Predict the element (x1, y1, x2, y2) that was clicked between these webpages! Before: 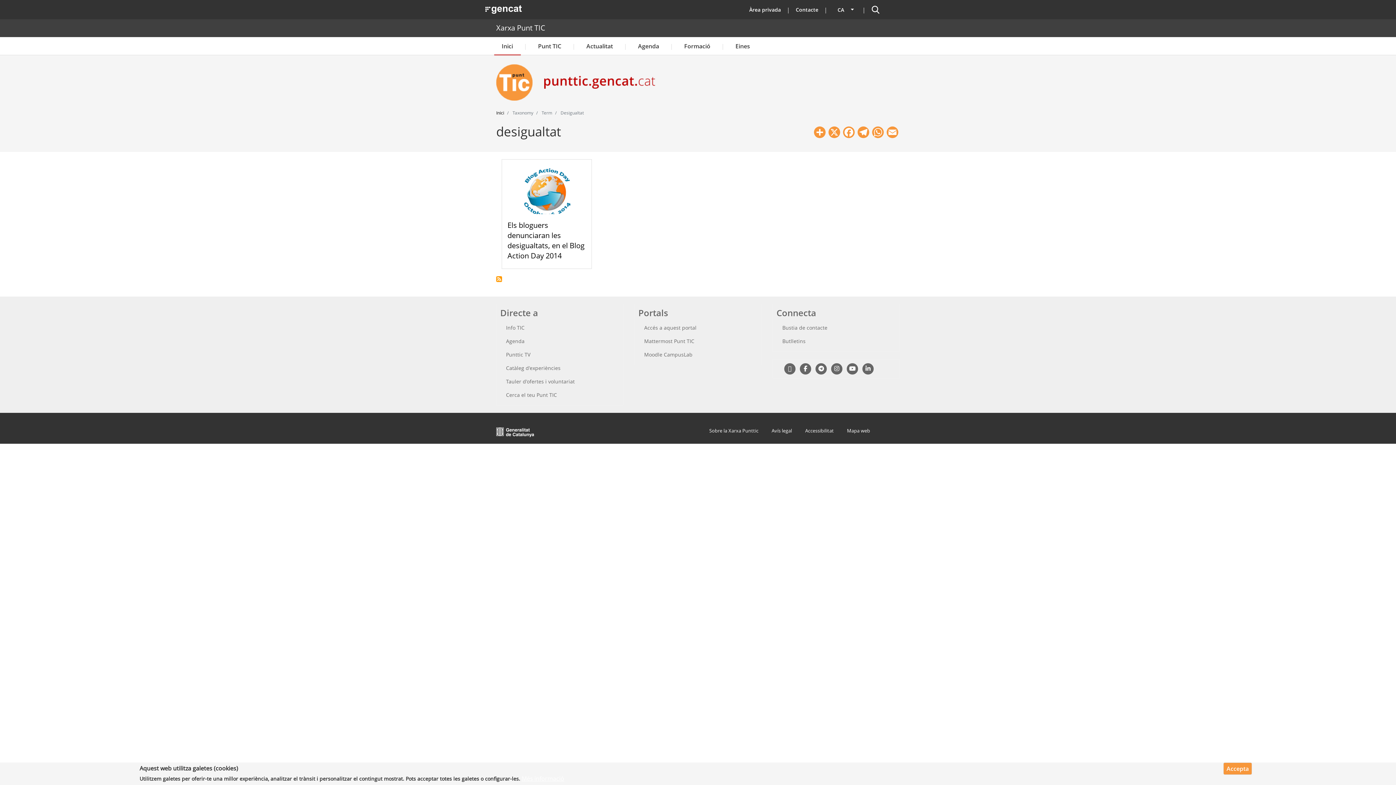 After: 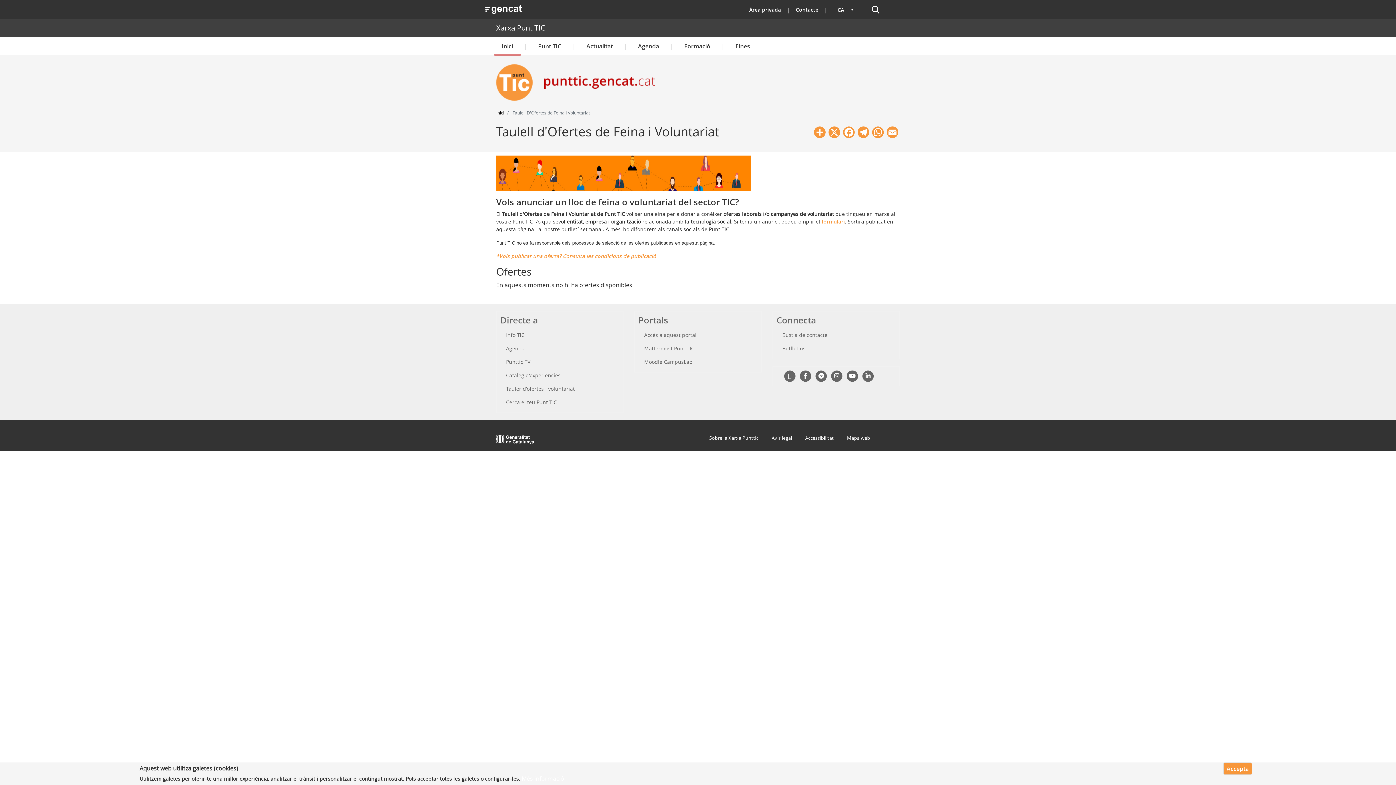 Action: label: Tauler d'ofertes i voluntariat bbox: (500, 374, 619, 388)